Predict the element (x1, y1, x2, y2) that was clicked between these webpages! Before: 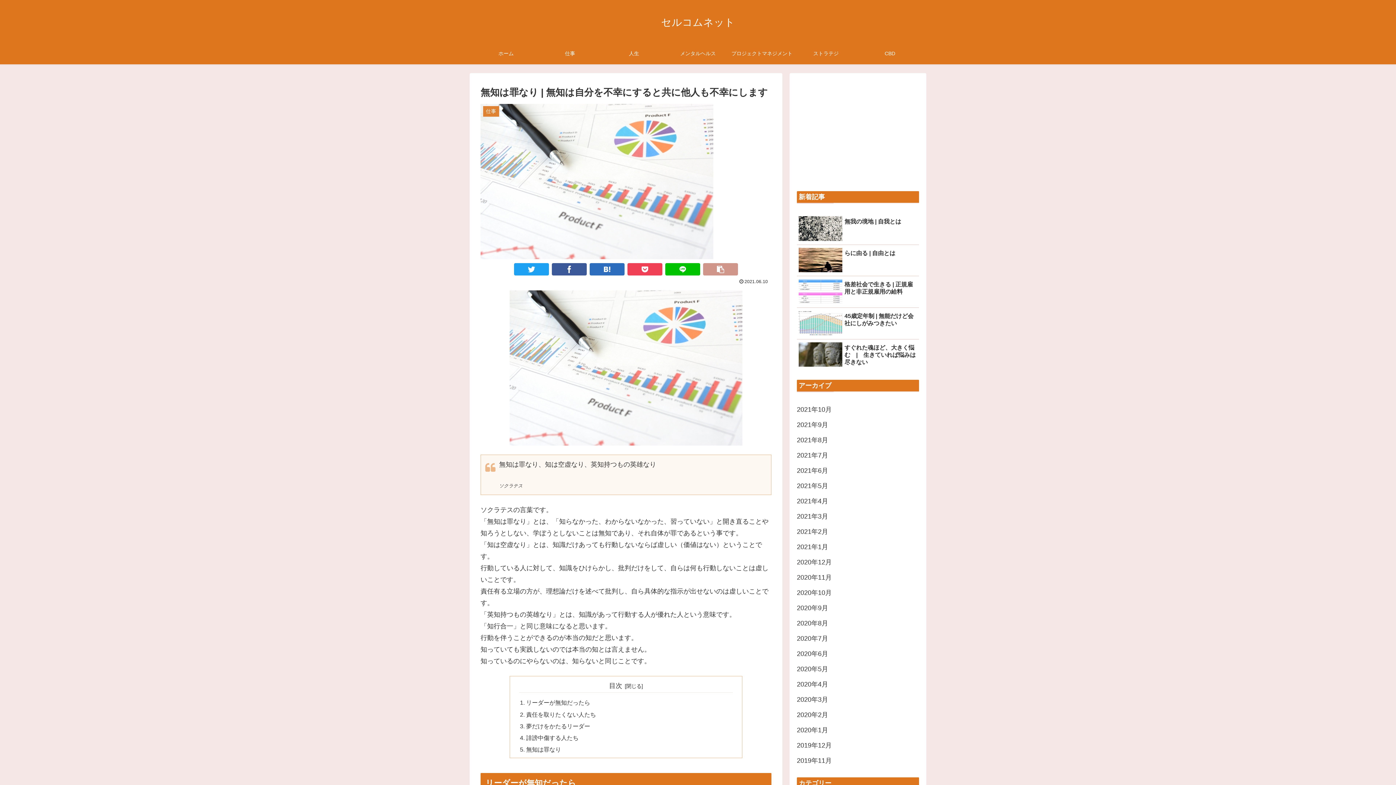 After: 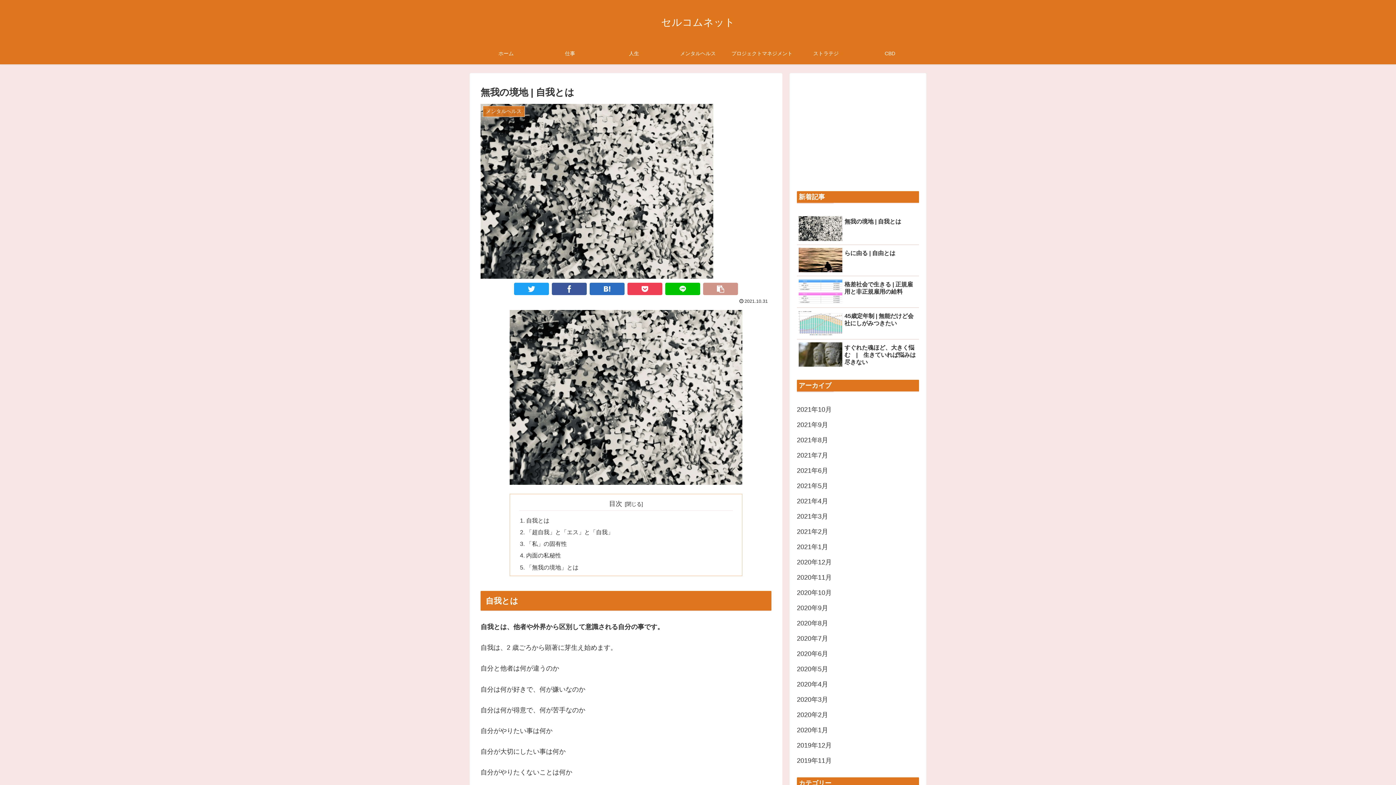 Action: bbox: (797, 213, 919, 244) label: 無我の境地 | 自我とは